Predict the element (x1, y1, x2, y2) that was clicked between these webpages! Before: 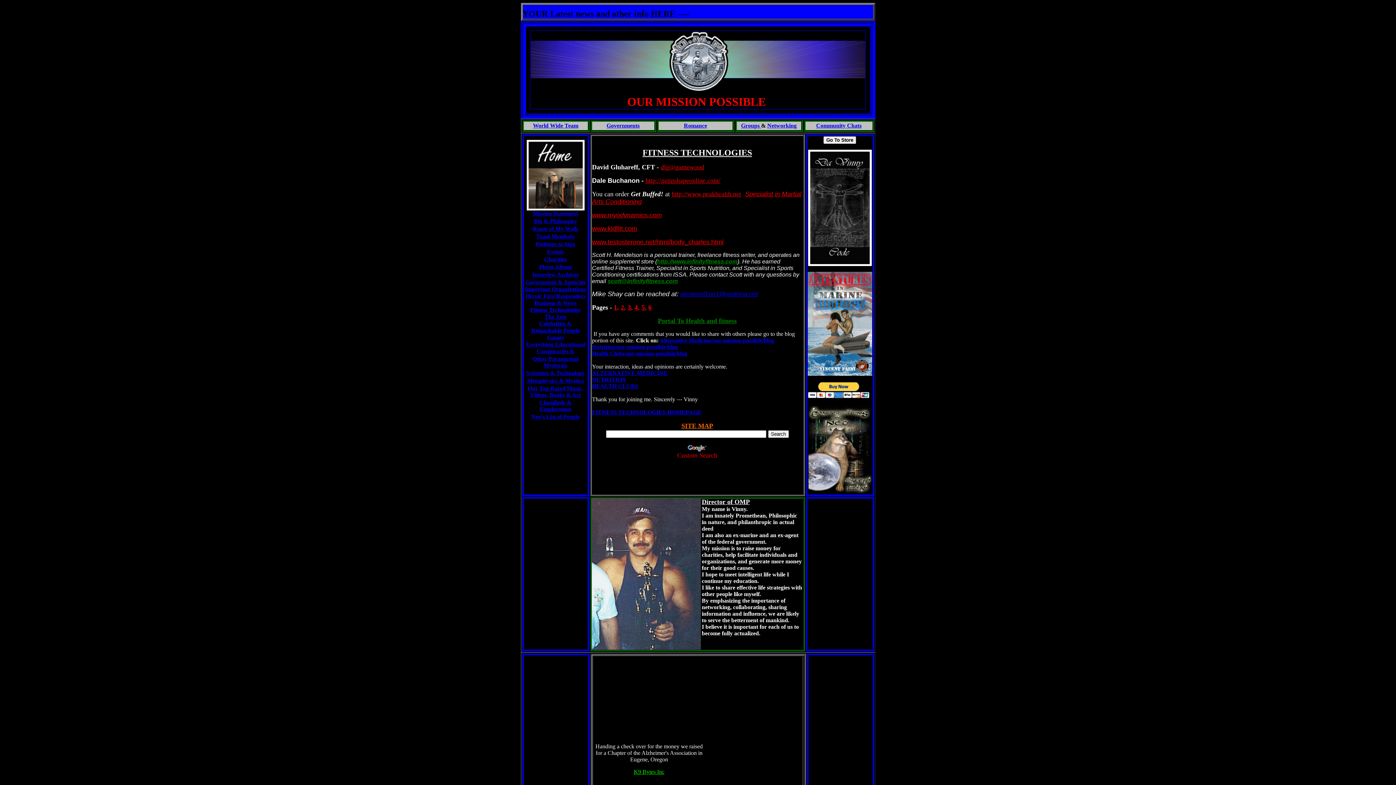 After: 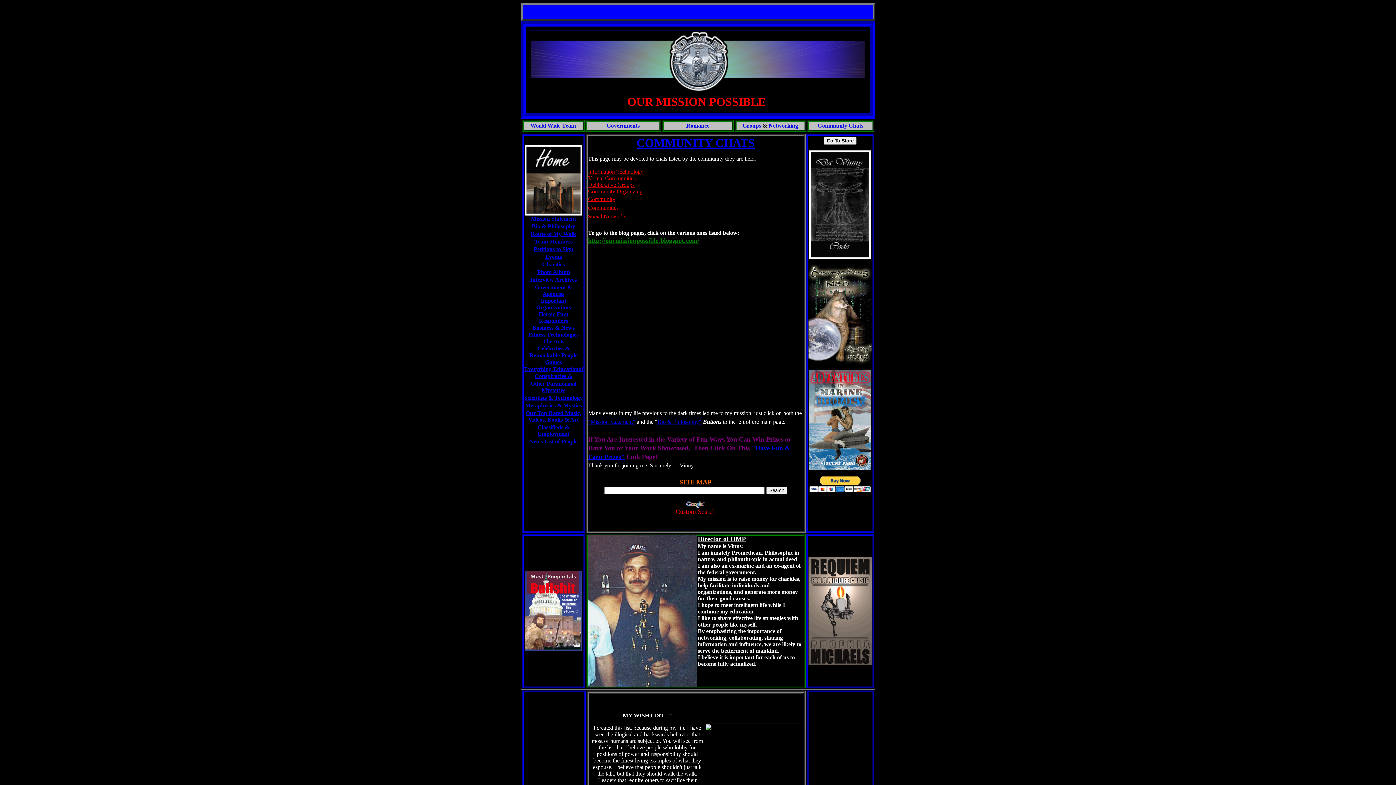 Action: label: Community Chats bbox: (816, 122, 861, 128)